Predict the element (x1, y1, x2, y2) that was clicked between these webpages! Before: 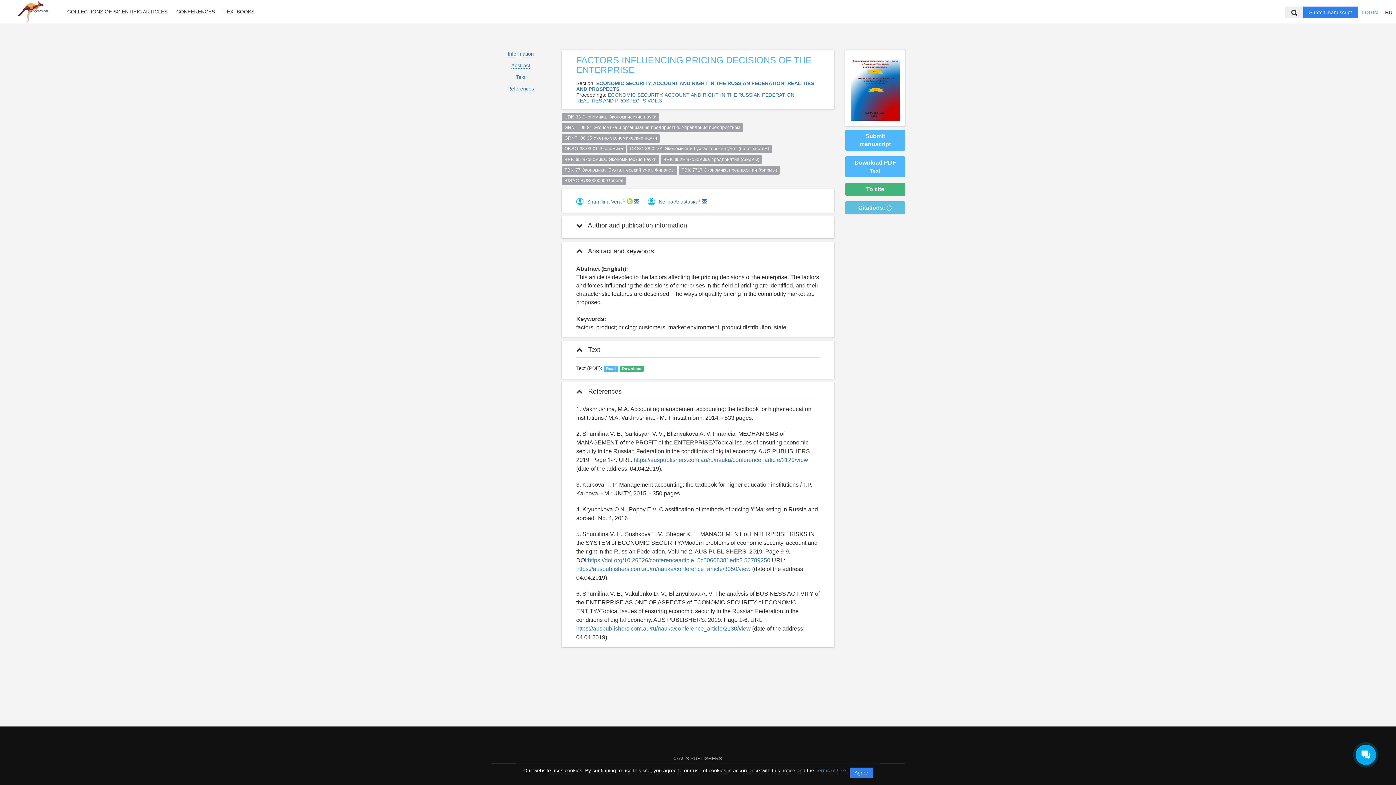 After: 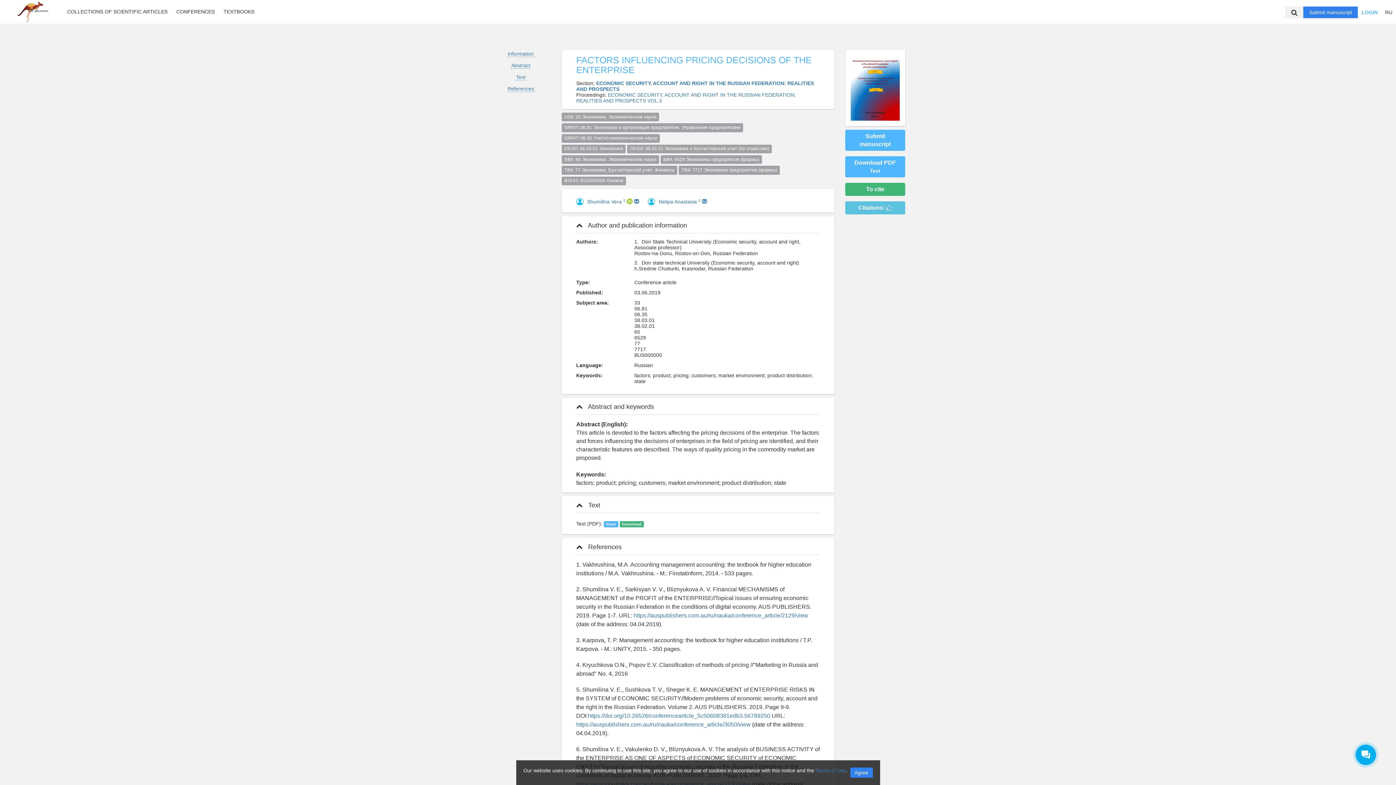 Action: bbox: (576, 221, 687, 229) label:  Author and publication information